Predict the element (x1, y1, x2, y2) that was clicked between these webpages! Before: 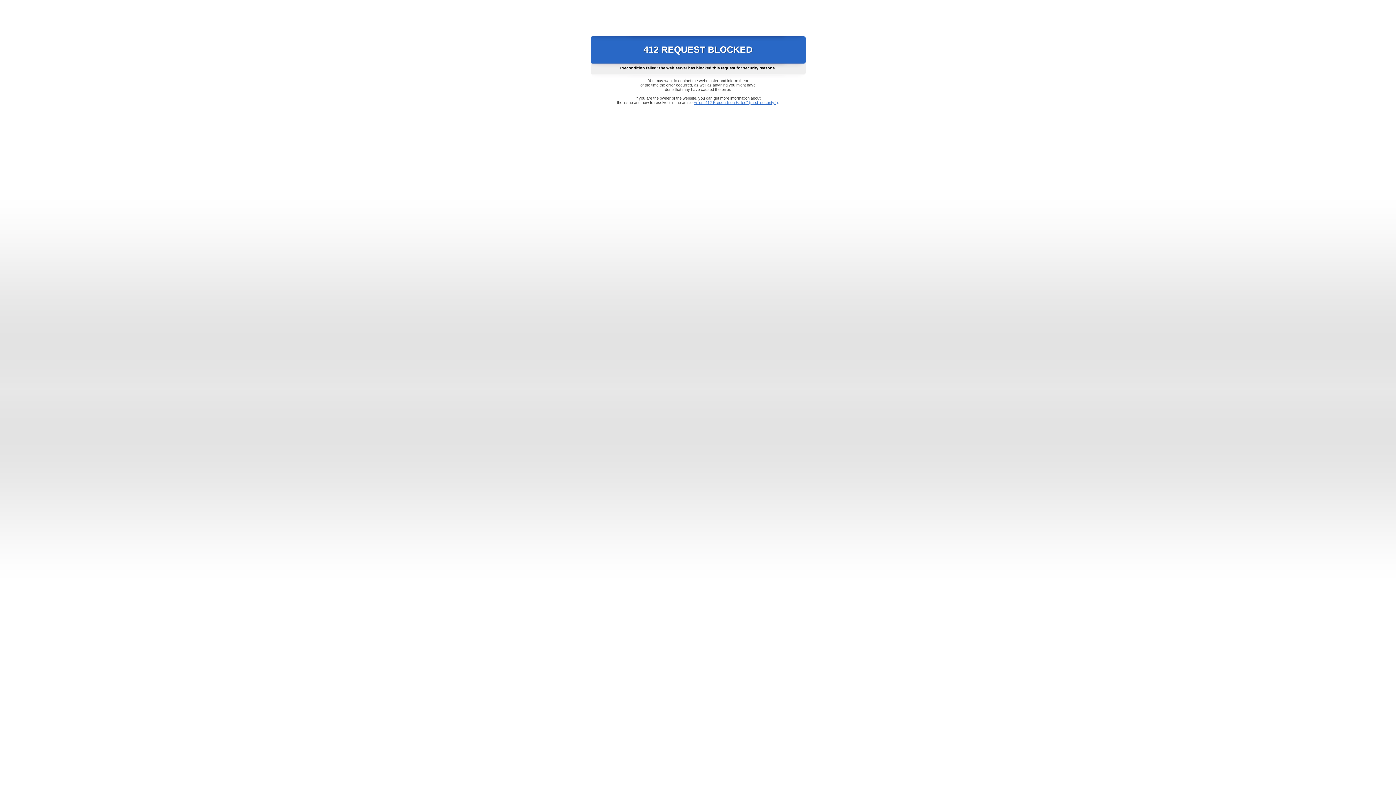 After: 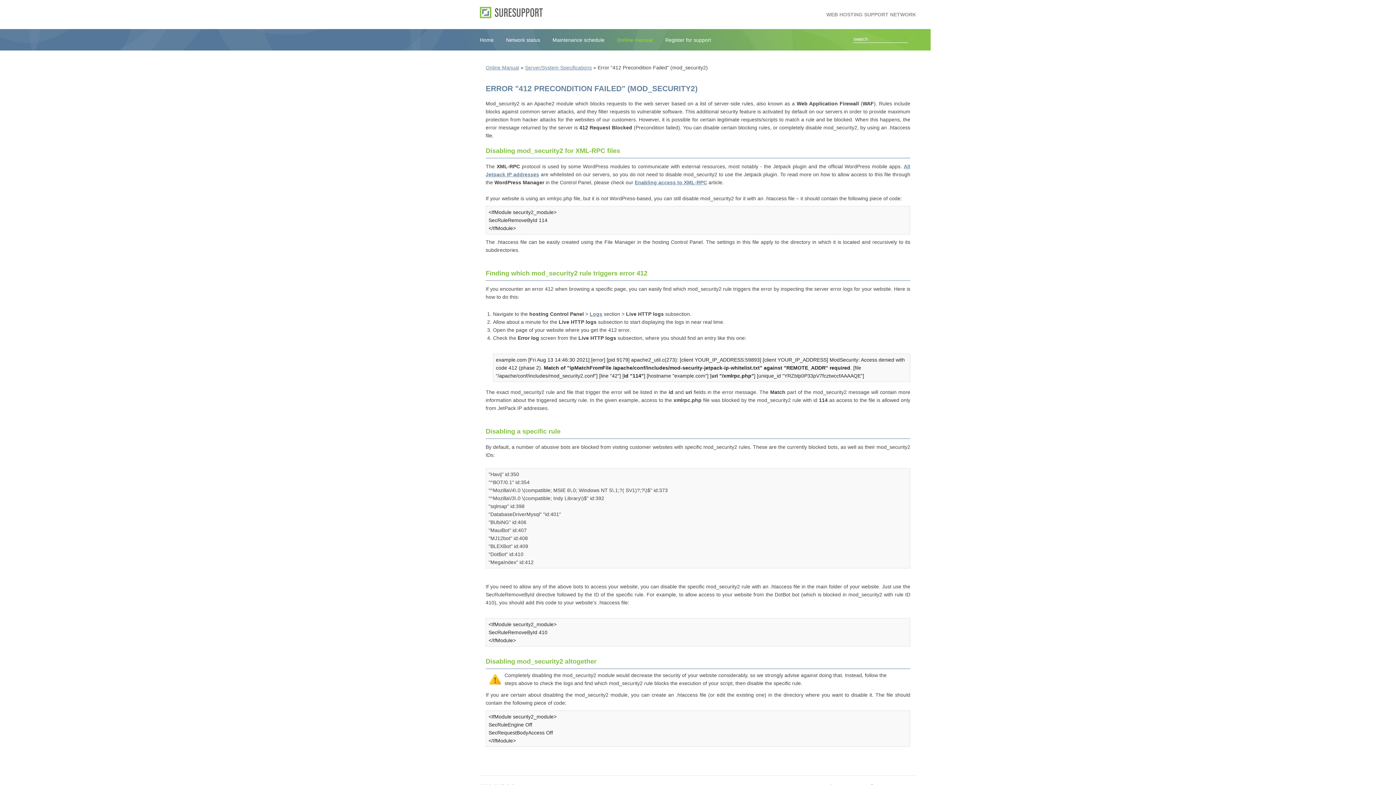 Action: label: Error "412 Precondition Failed" (mod_security2) bbox: (693, 100, 778, 104)